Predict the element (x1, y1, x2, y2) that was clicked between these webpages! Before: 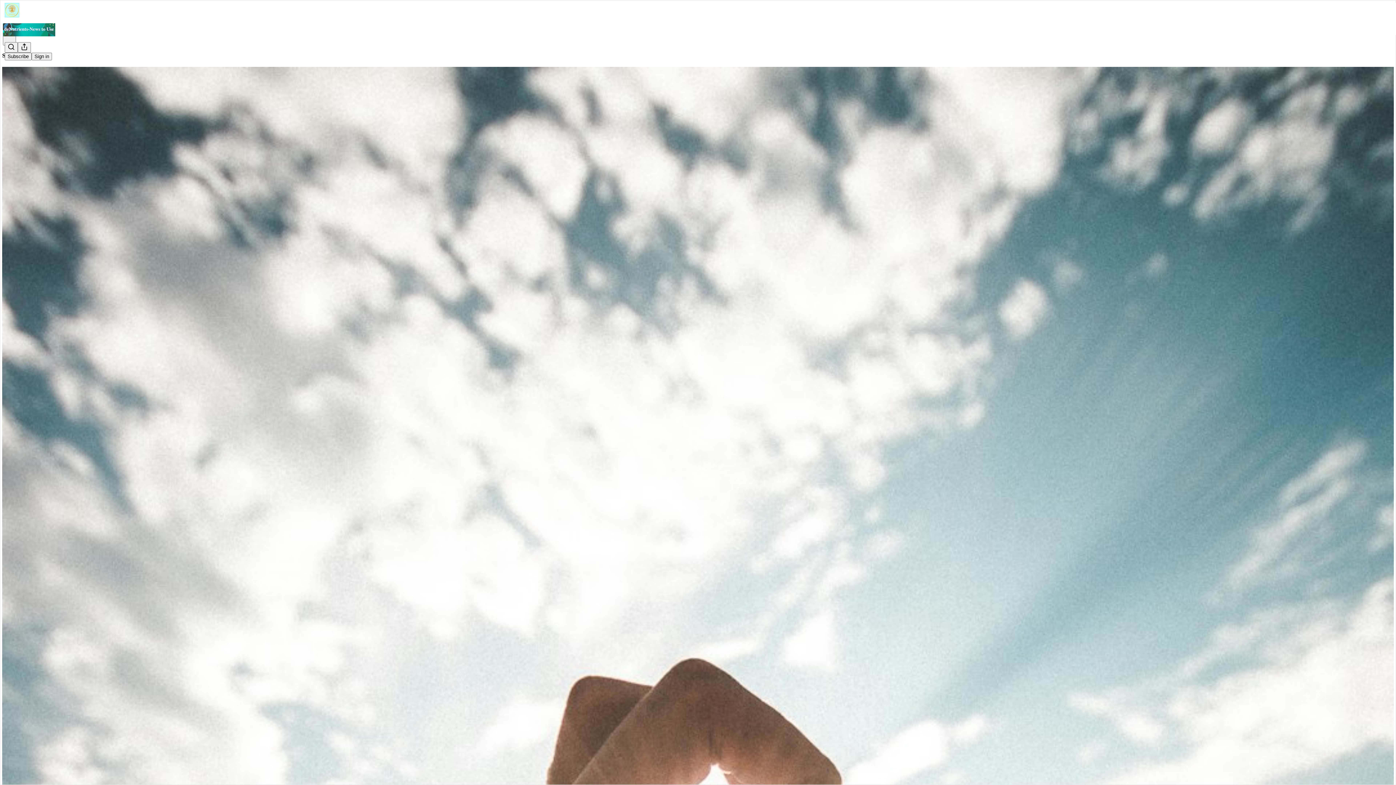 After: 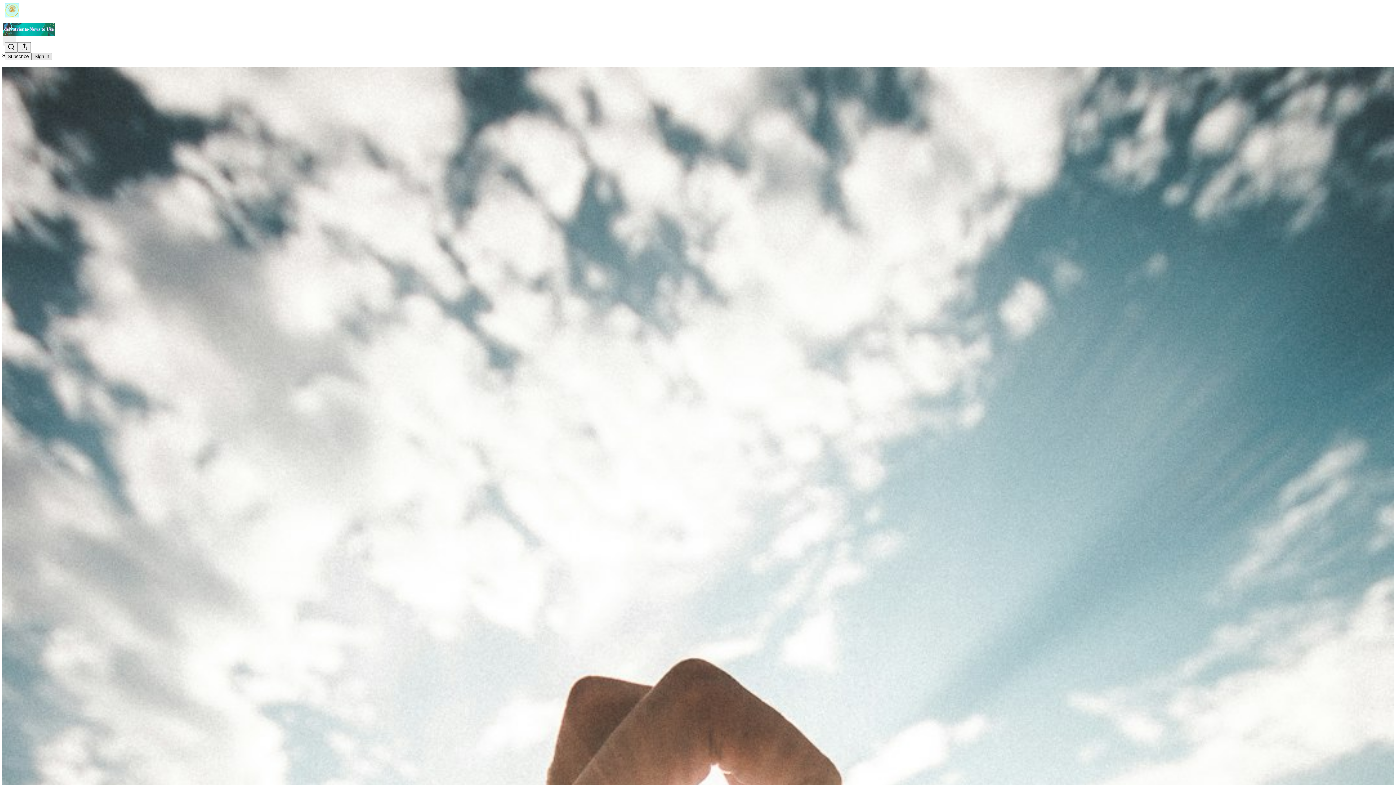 Action: label: Sign in bbox: (31, 52, 52, 60)